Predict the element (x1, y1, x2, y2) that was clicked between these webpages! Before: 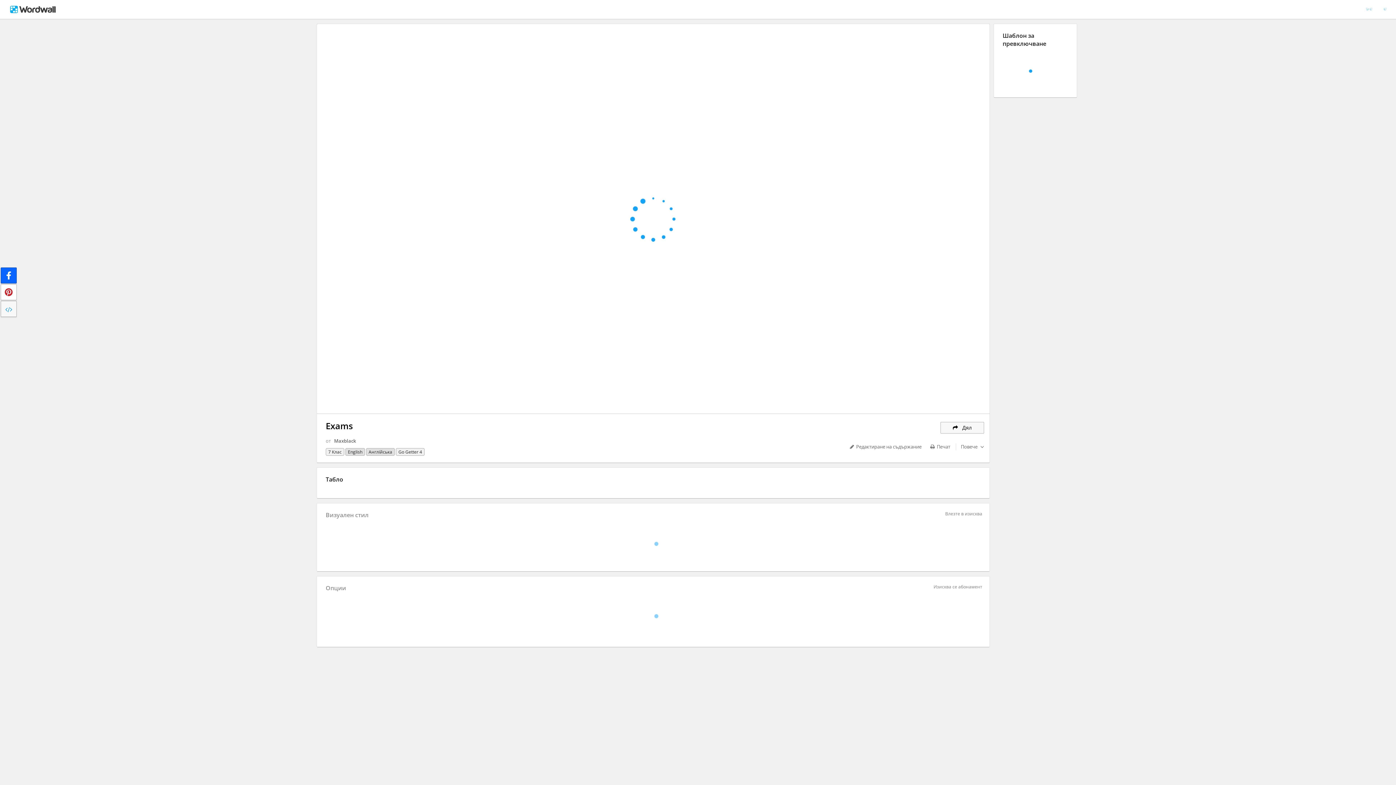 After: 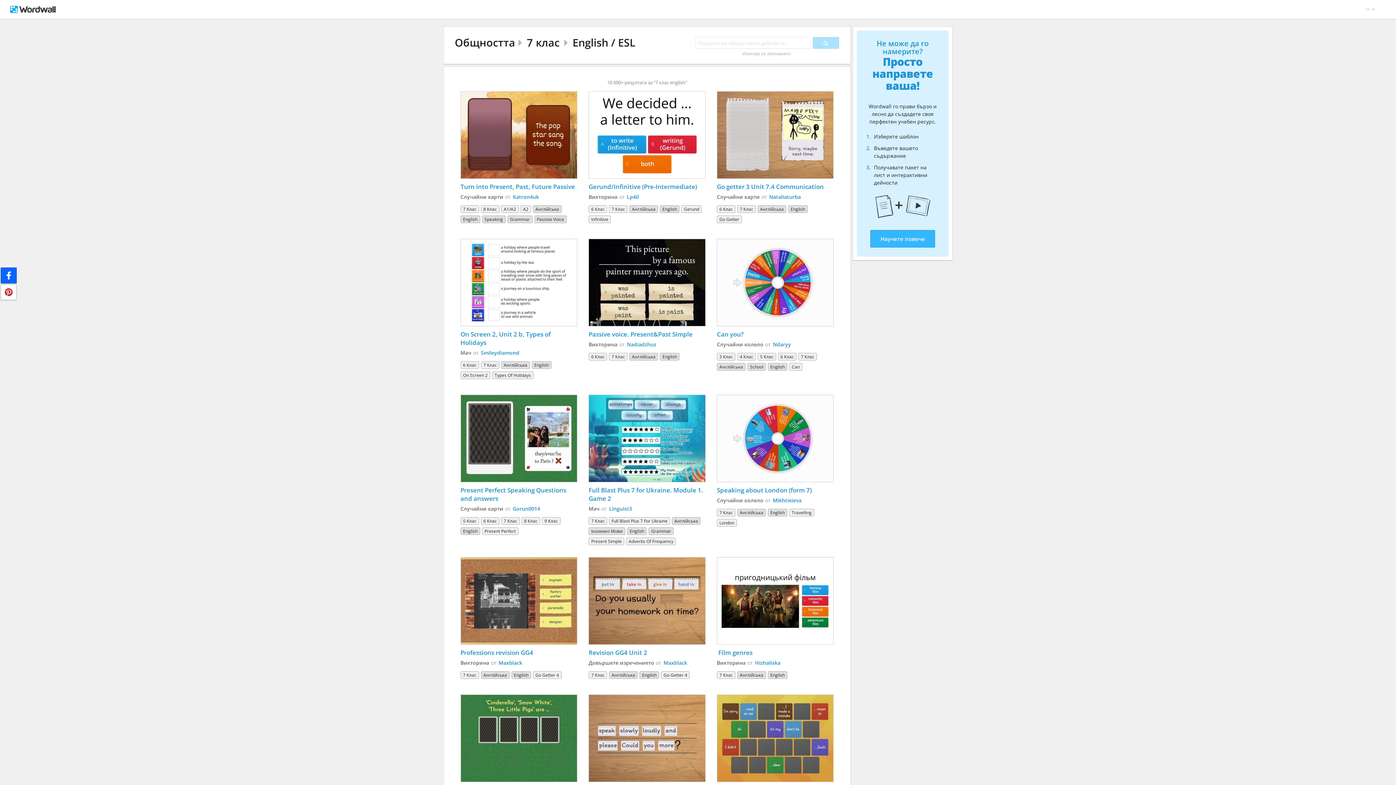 Action: bbox: (345, 448, 365, 456) label: English